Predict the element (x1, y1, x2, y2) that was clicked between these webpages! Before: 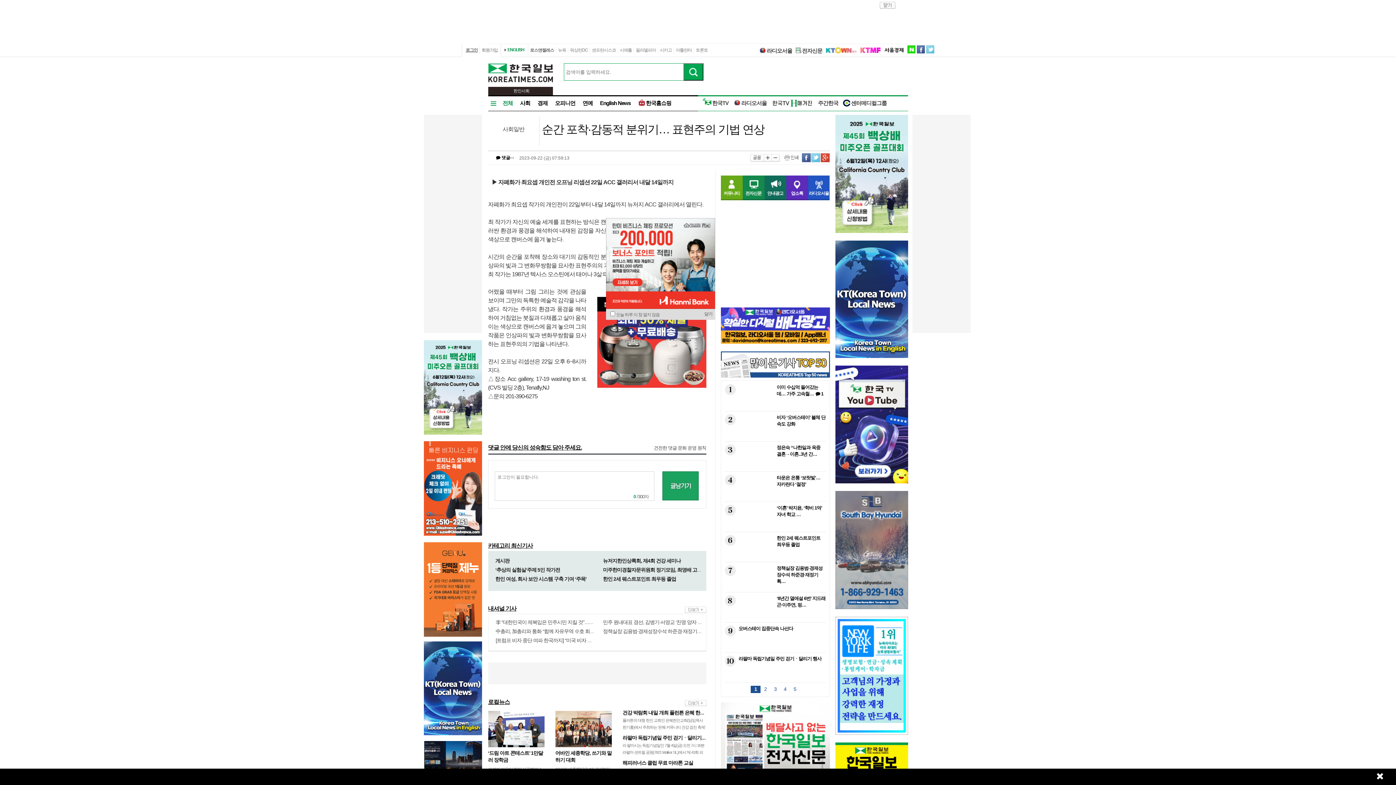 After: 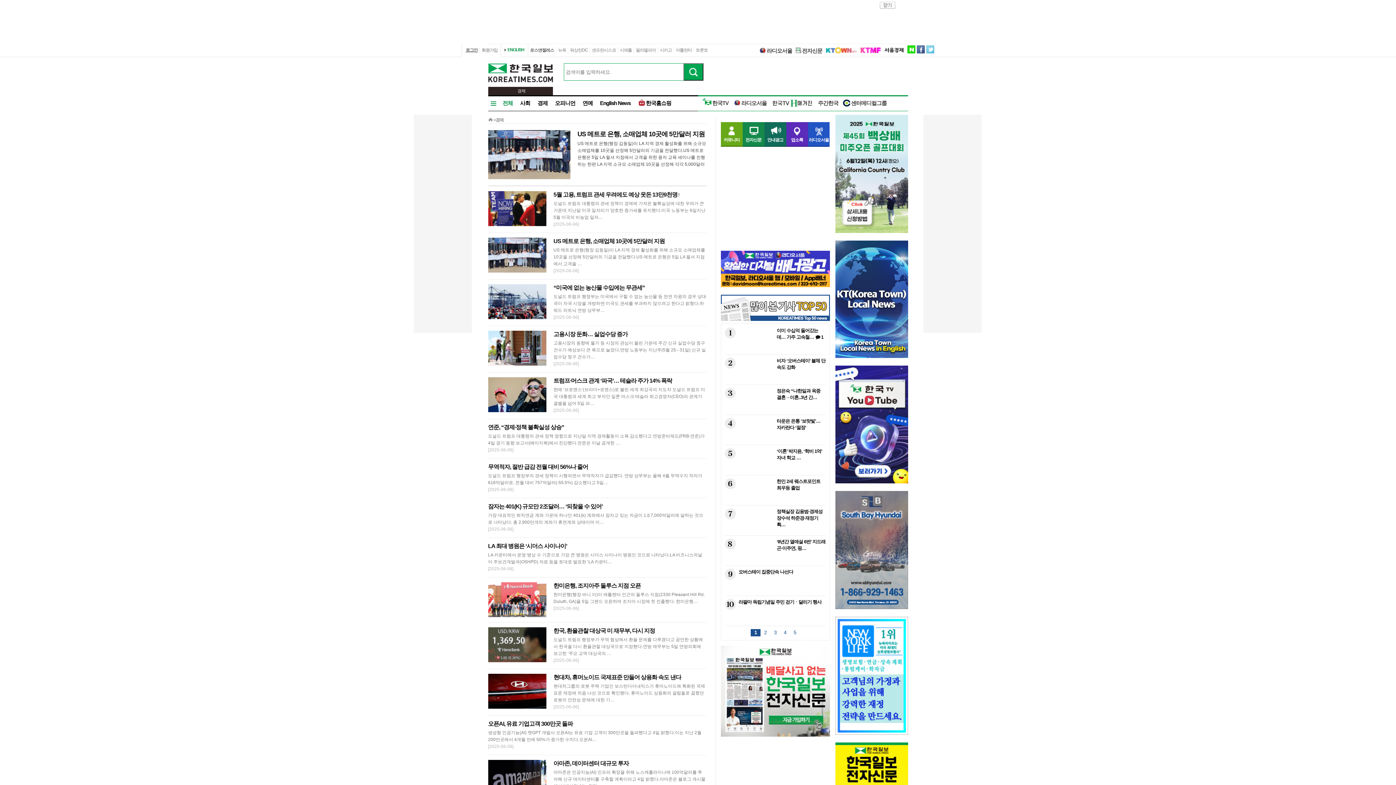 Action: label: 경제 bbox: (537, 100, 547, 106)